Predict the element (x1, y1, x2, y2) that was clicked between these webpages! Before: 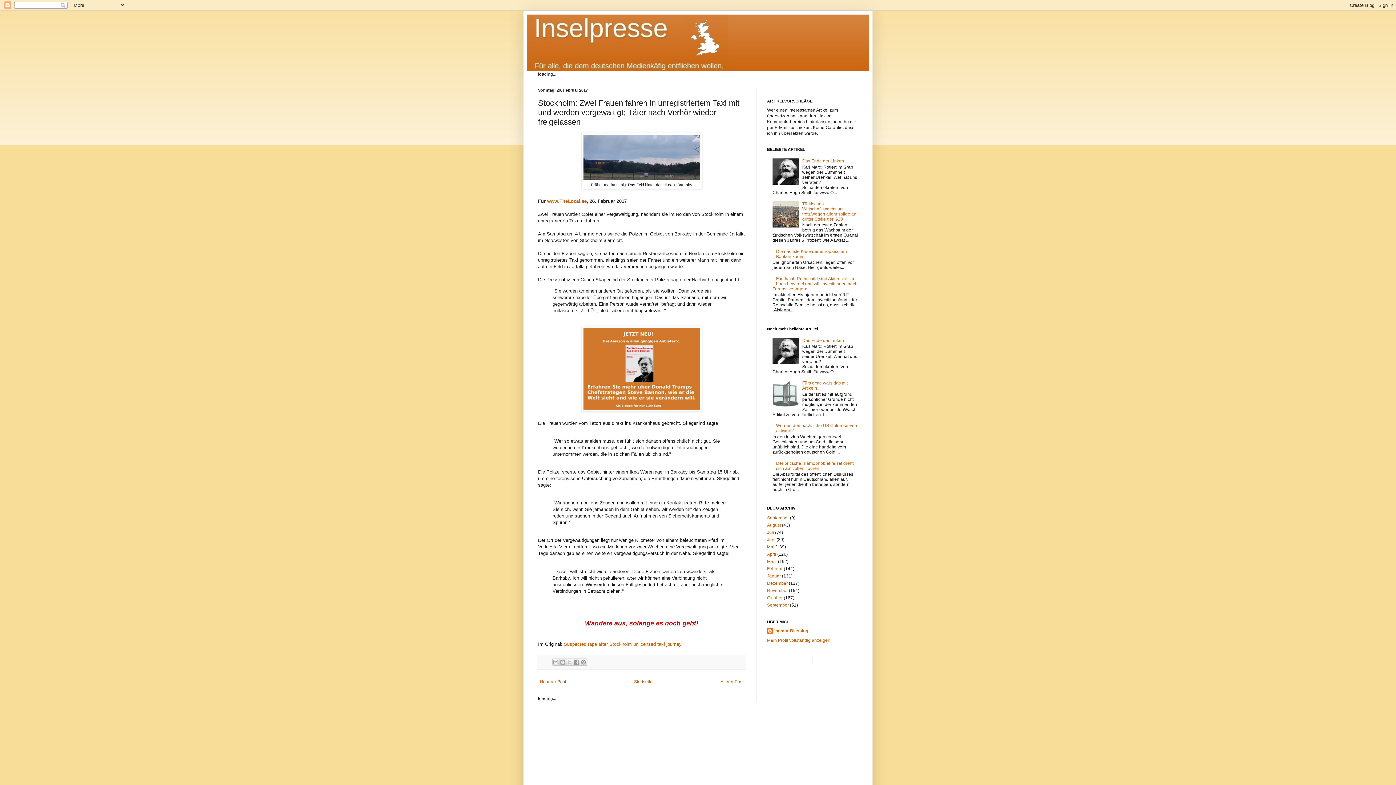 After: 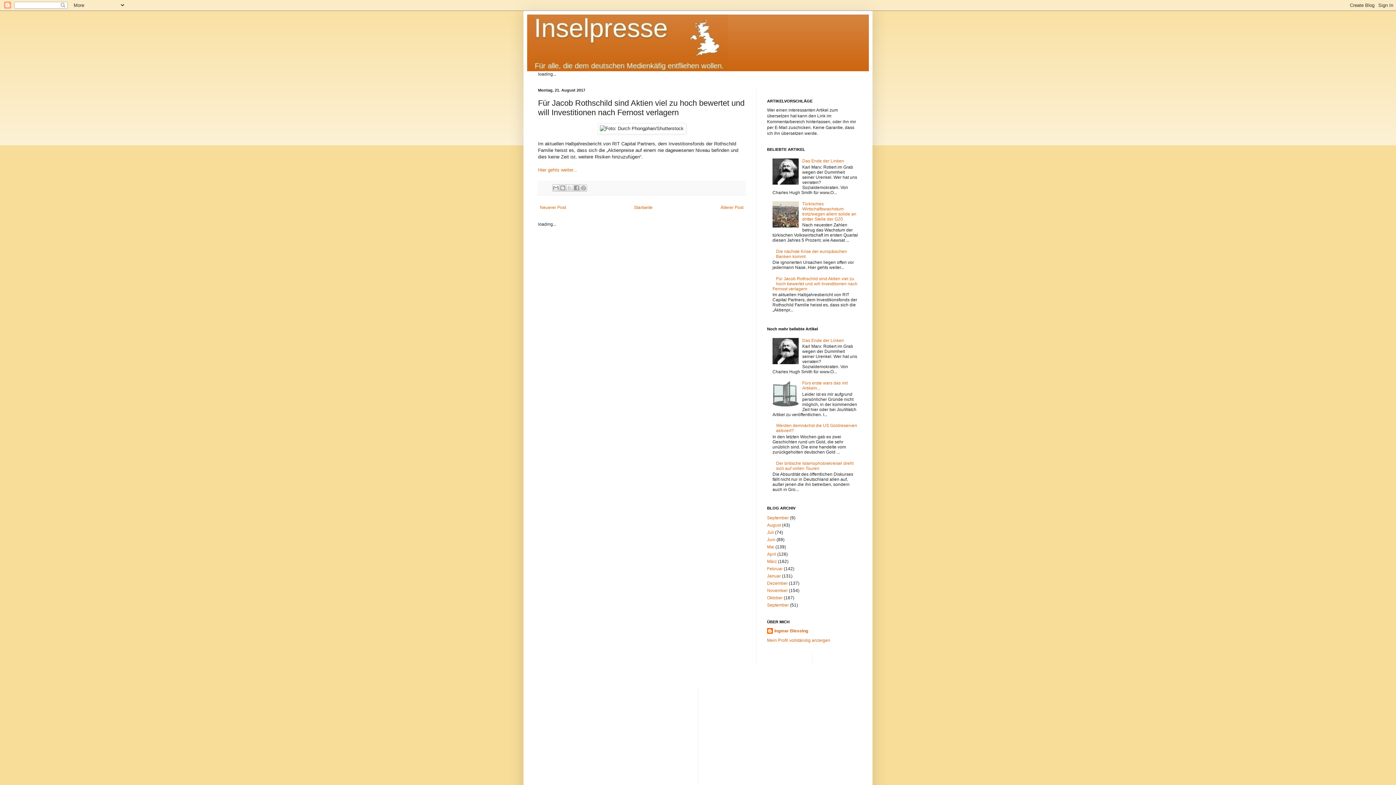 Action: bbox: (772, 276, 857, 291) label: Für Jacob Rothschild sind Aktien viel zu hoch bewertet und will Investitionen nach Fernost verlagern